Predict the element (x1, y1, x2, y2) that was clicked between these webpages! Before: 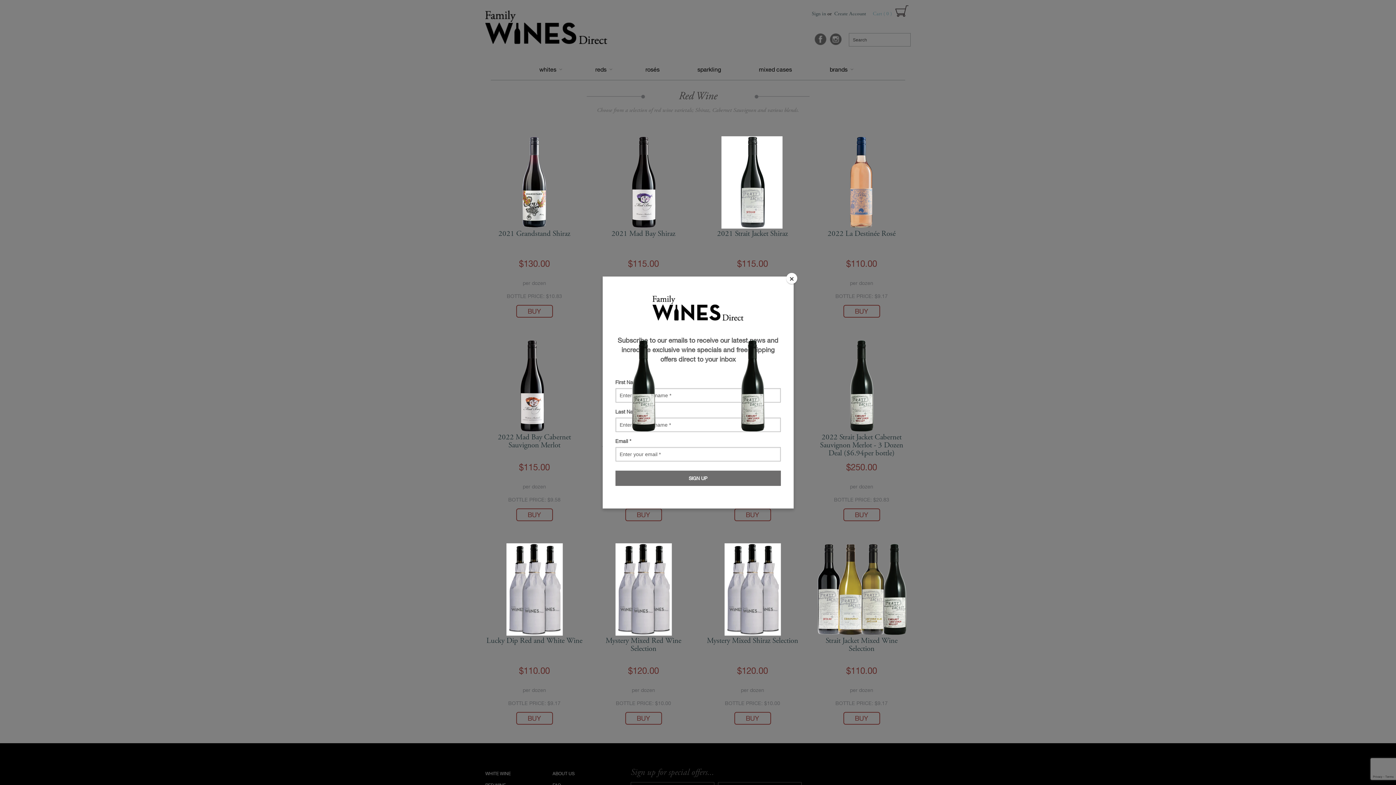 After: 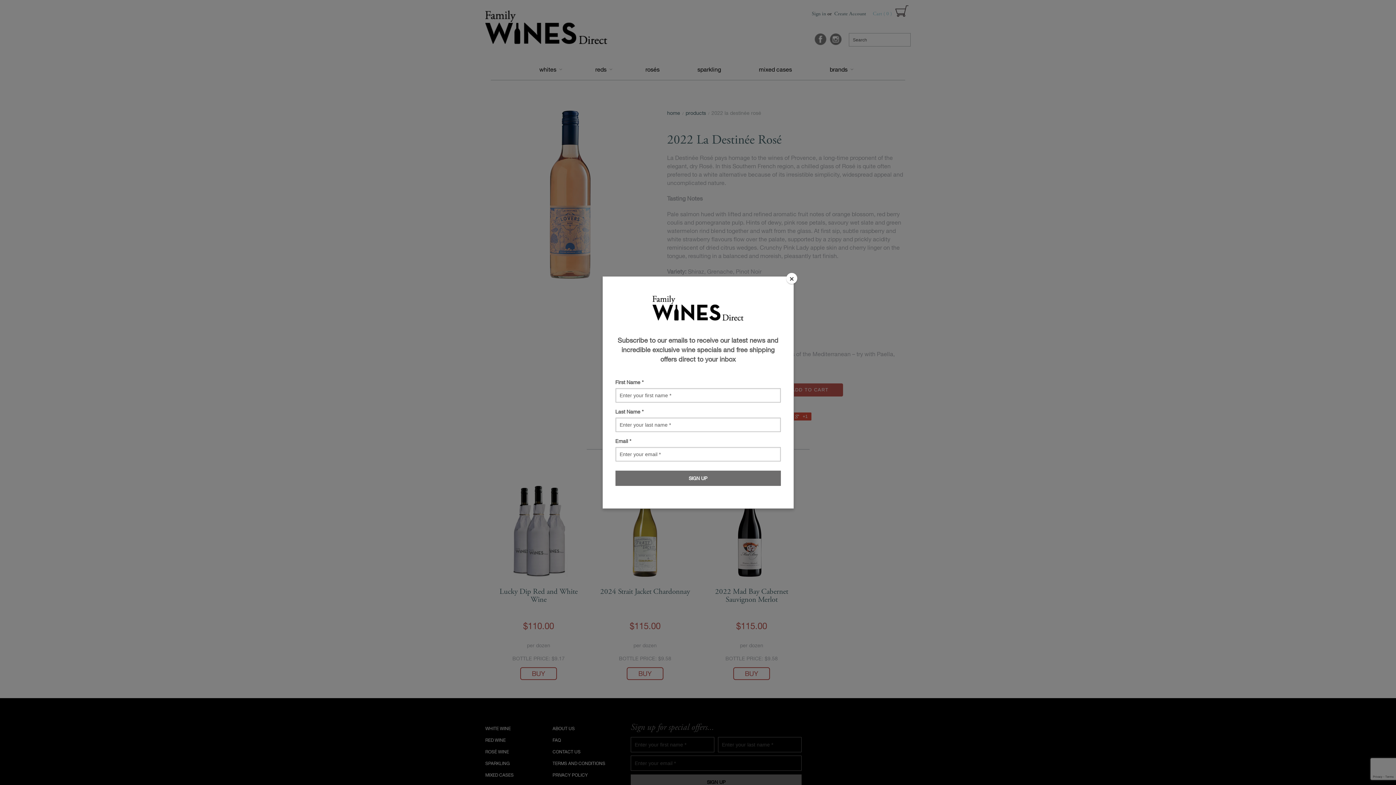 Action: bbox: (812, 136, 910, 228)